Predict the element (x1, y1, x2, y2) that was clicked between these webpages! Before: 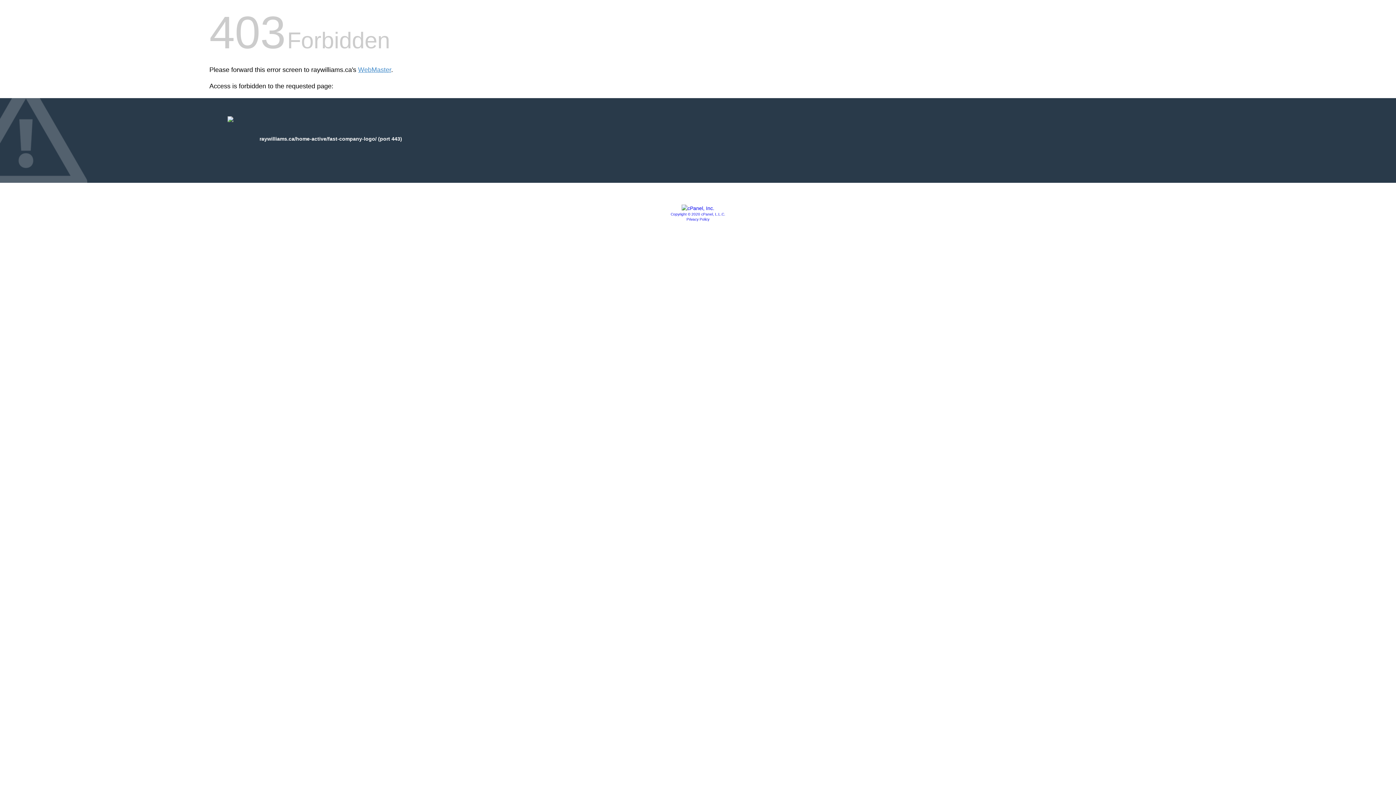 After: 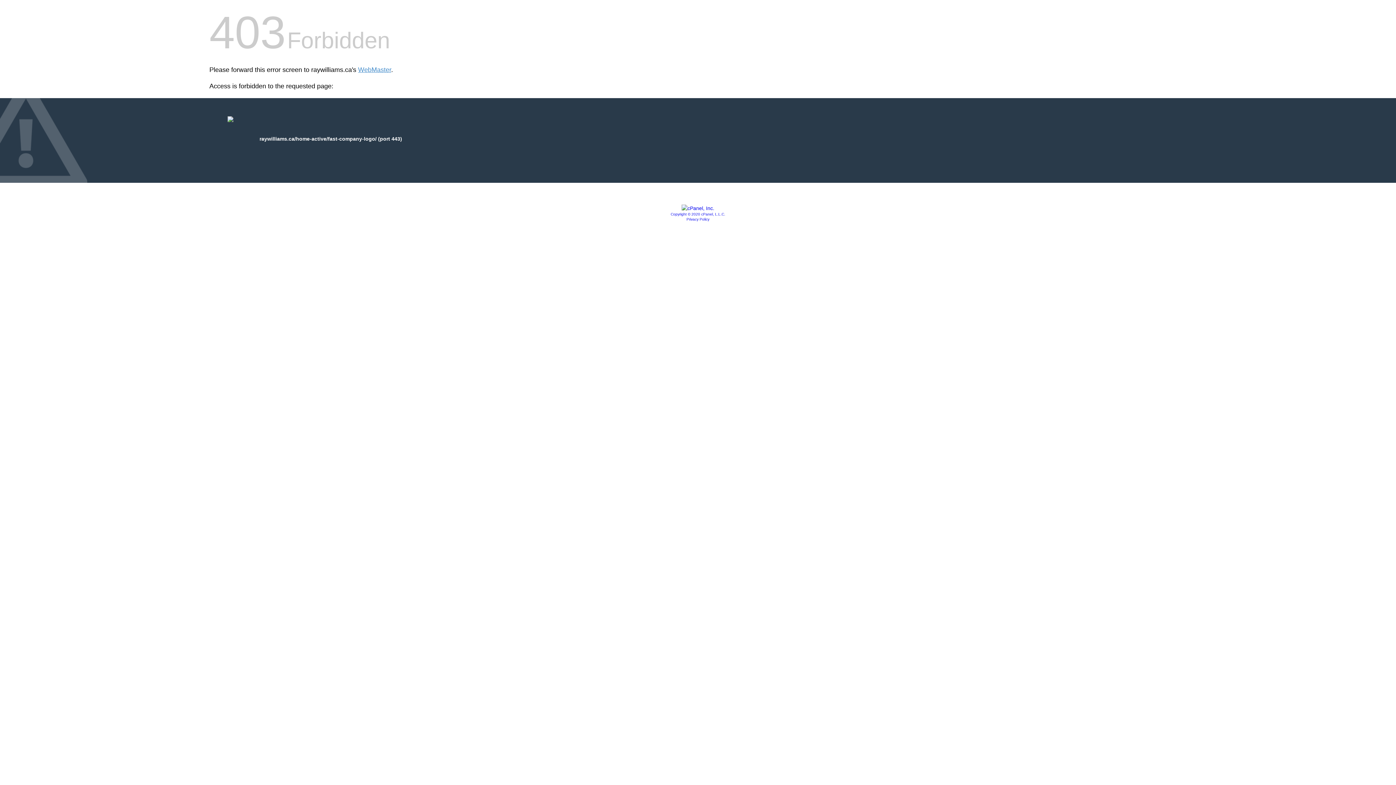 Action: bbox: (686, 217, 709, 221) label: Privacy Policy